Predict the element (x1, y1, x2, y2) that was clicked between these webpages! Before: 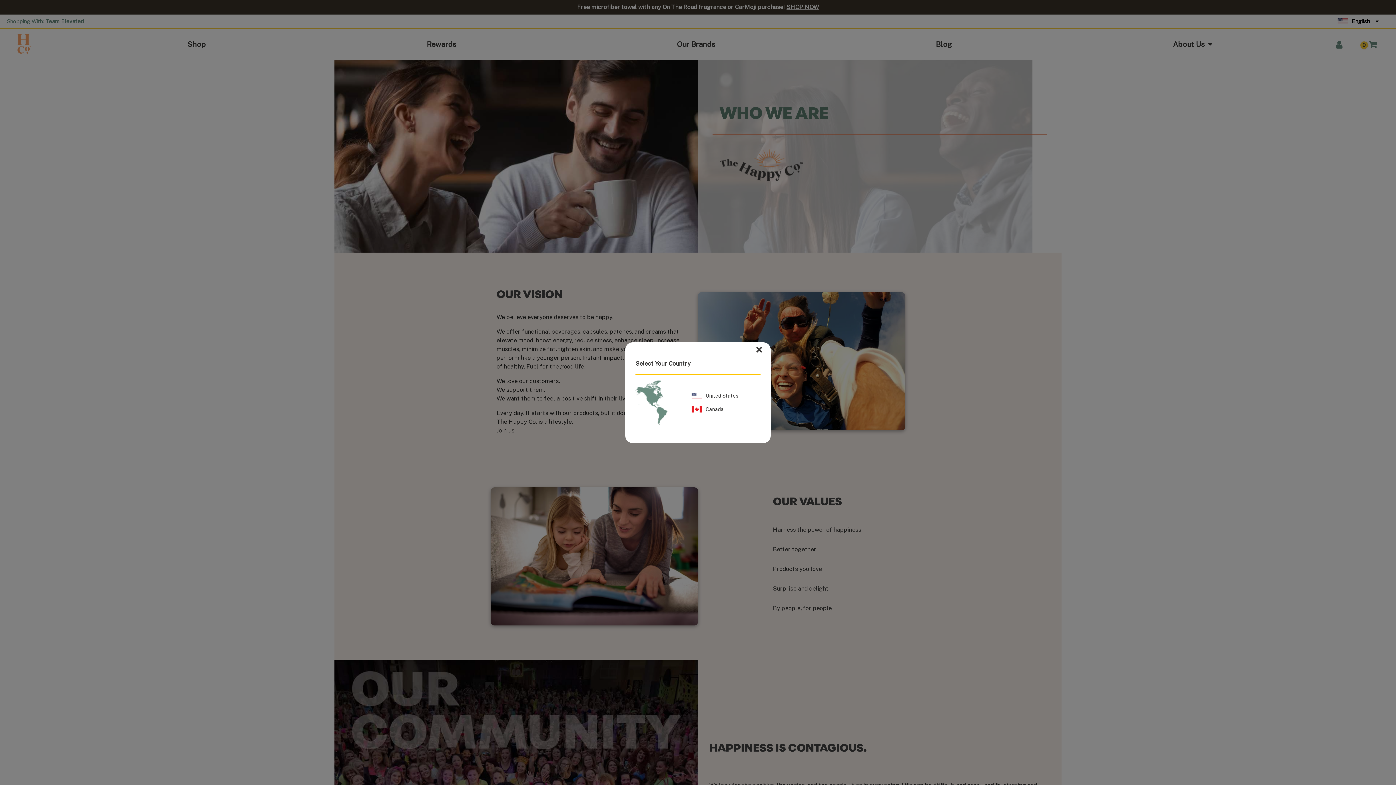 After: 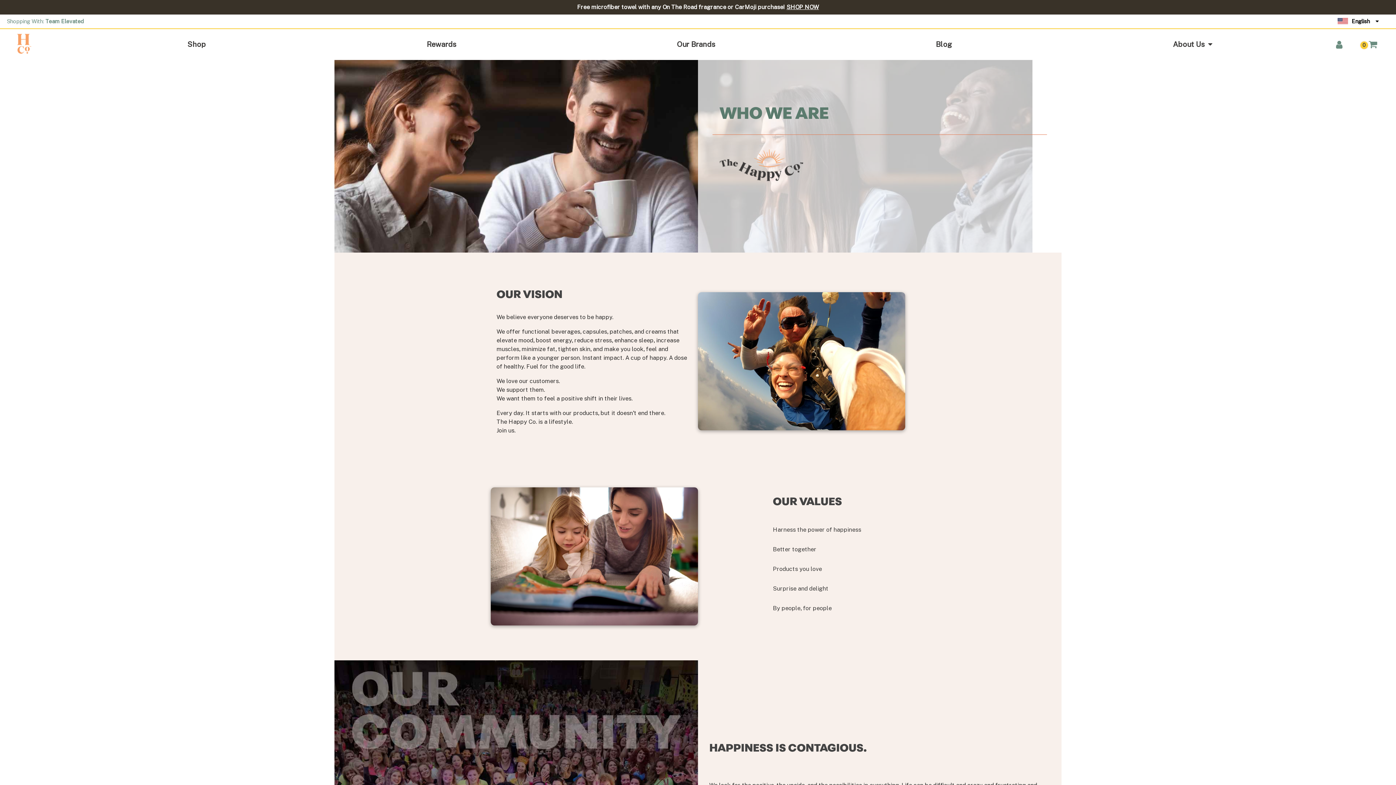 Action: label: × bbox: (749, 338, 768, 362)